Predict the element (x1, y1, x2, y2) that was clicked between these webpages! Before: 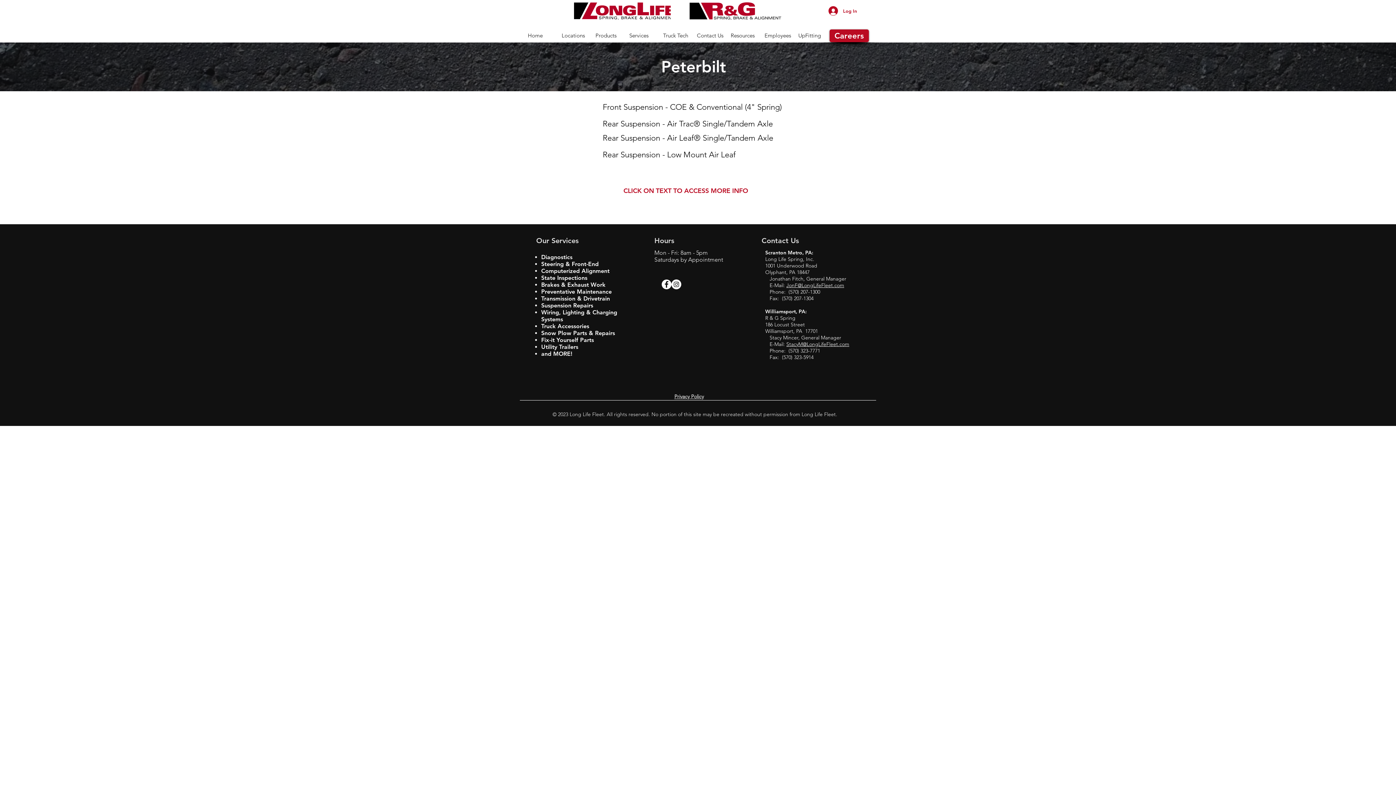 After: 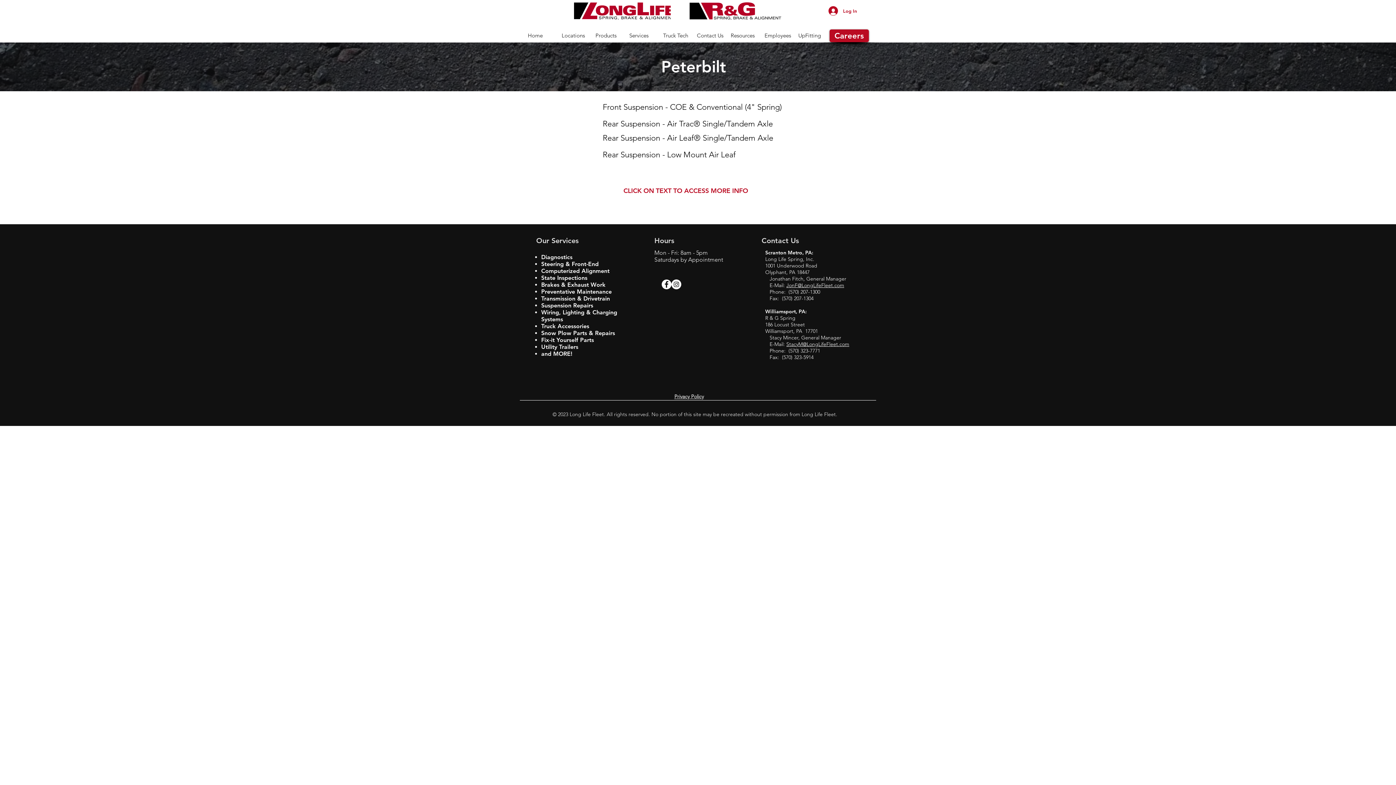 Action: label: Facebook - White Circle bbox: (661, 279, 671, 289)